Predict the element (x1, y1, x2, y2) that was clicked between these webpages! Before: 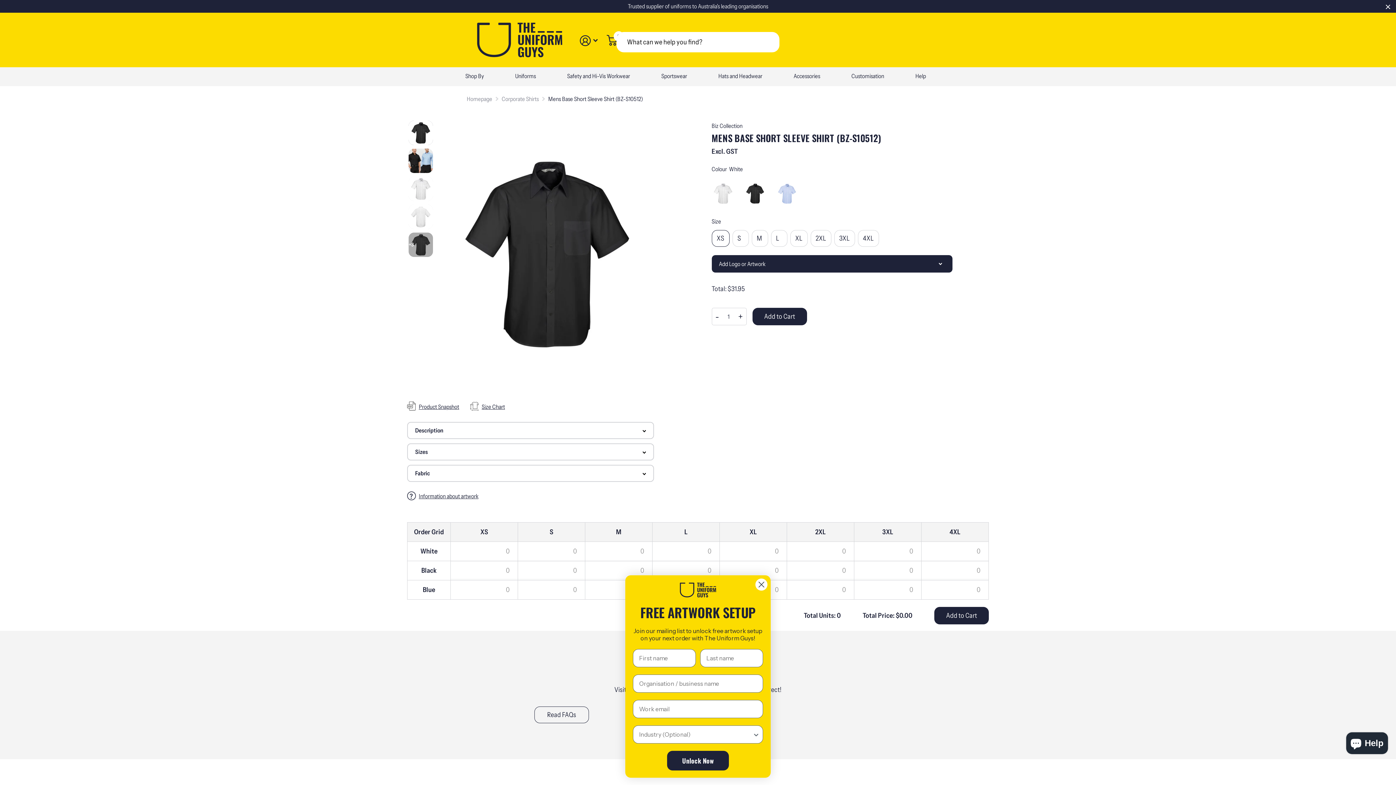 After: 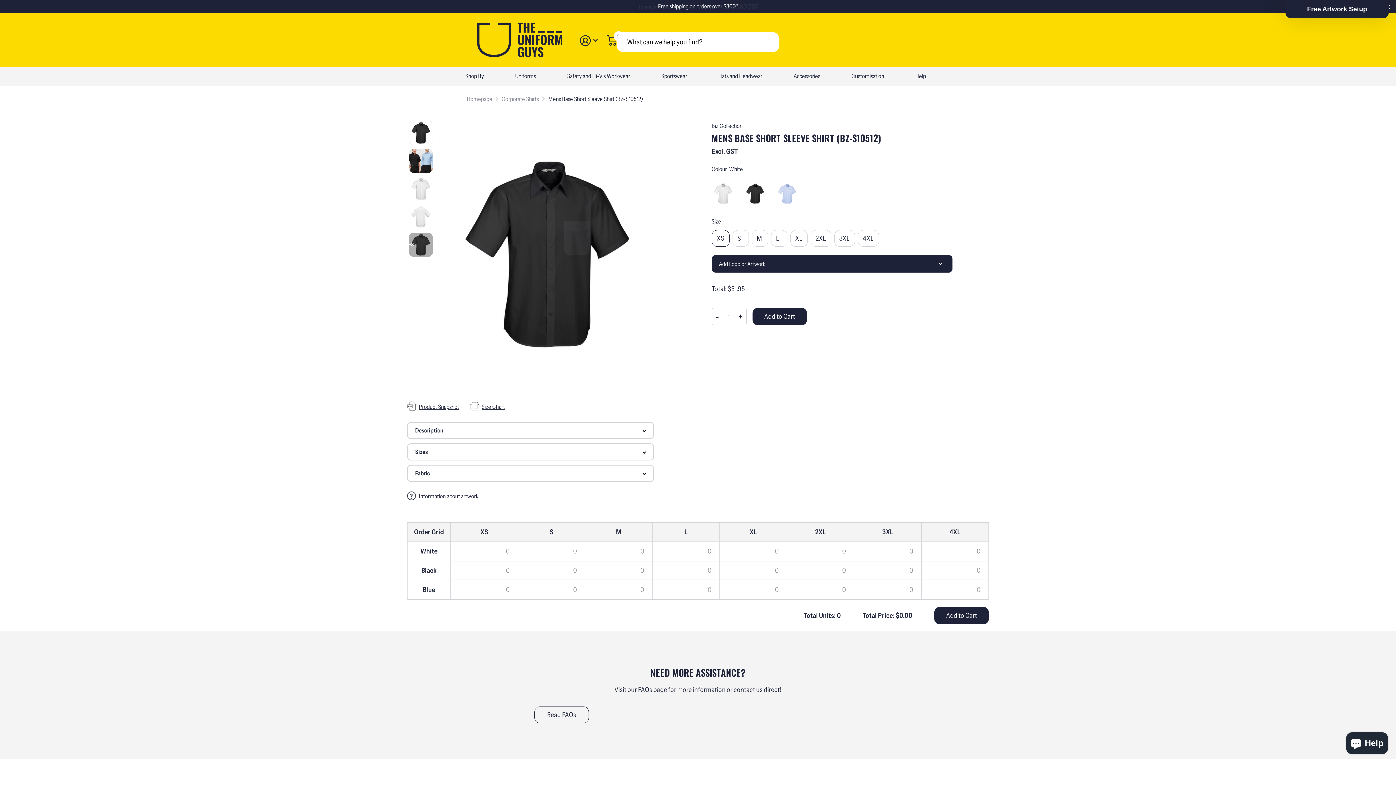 Action: label: Close dialog bbox: (755, 578, 768, 591)